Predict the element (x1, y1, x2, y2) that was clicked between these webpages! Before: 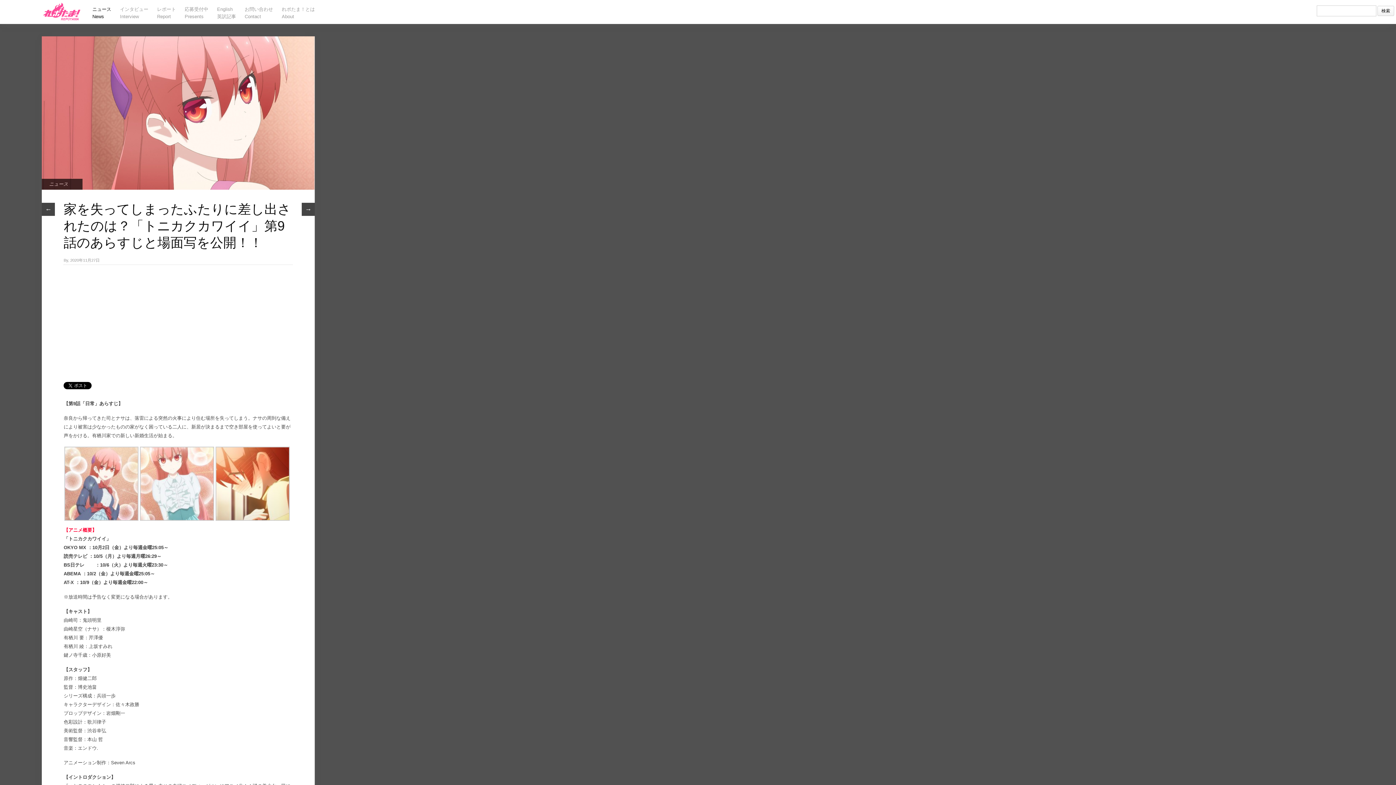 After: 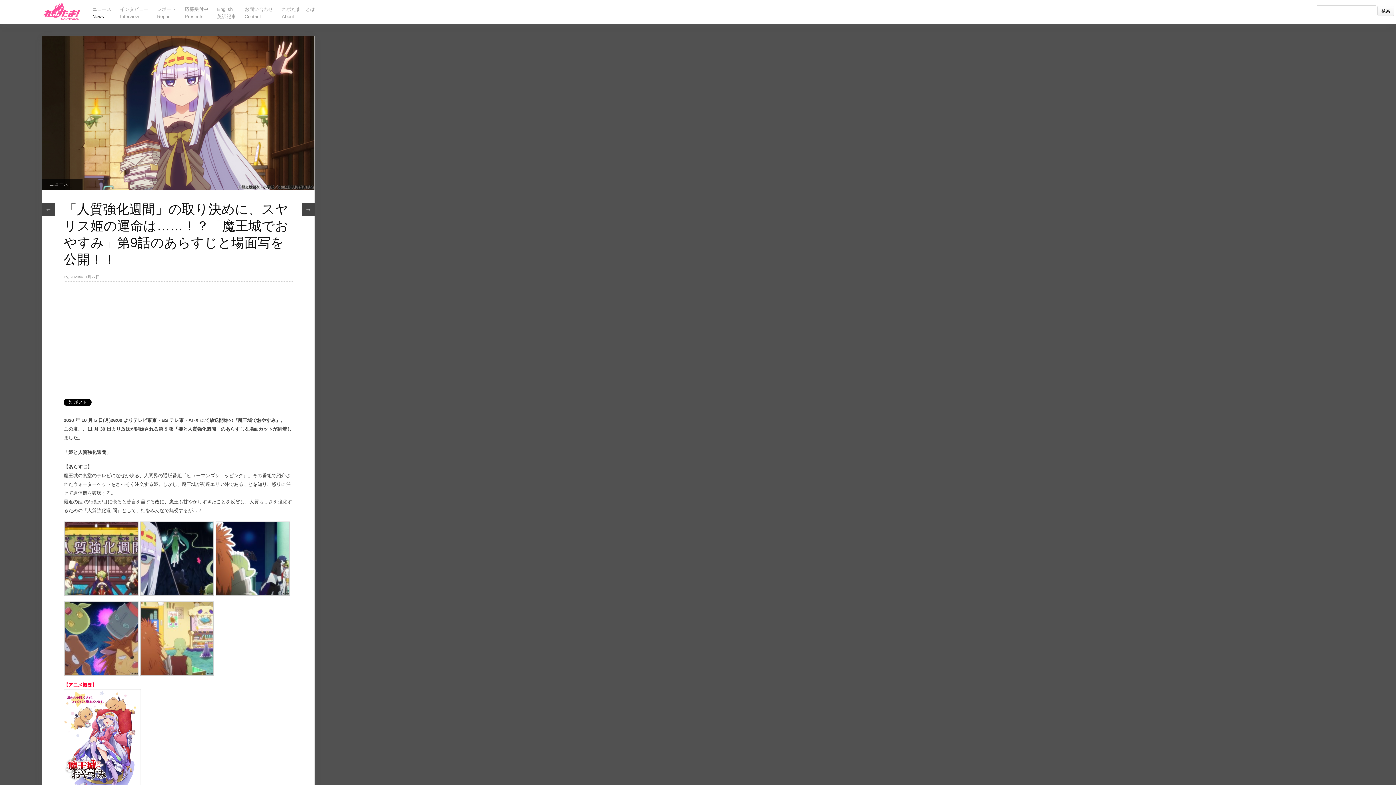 Action: bbox: (301, 202, 314, 216) label: →